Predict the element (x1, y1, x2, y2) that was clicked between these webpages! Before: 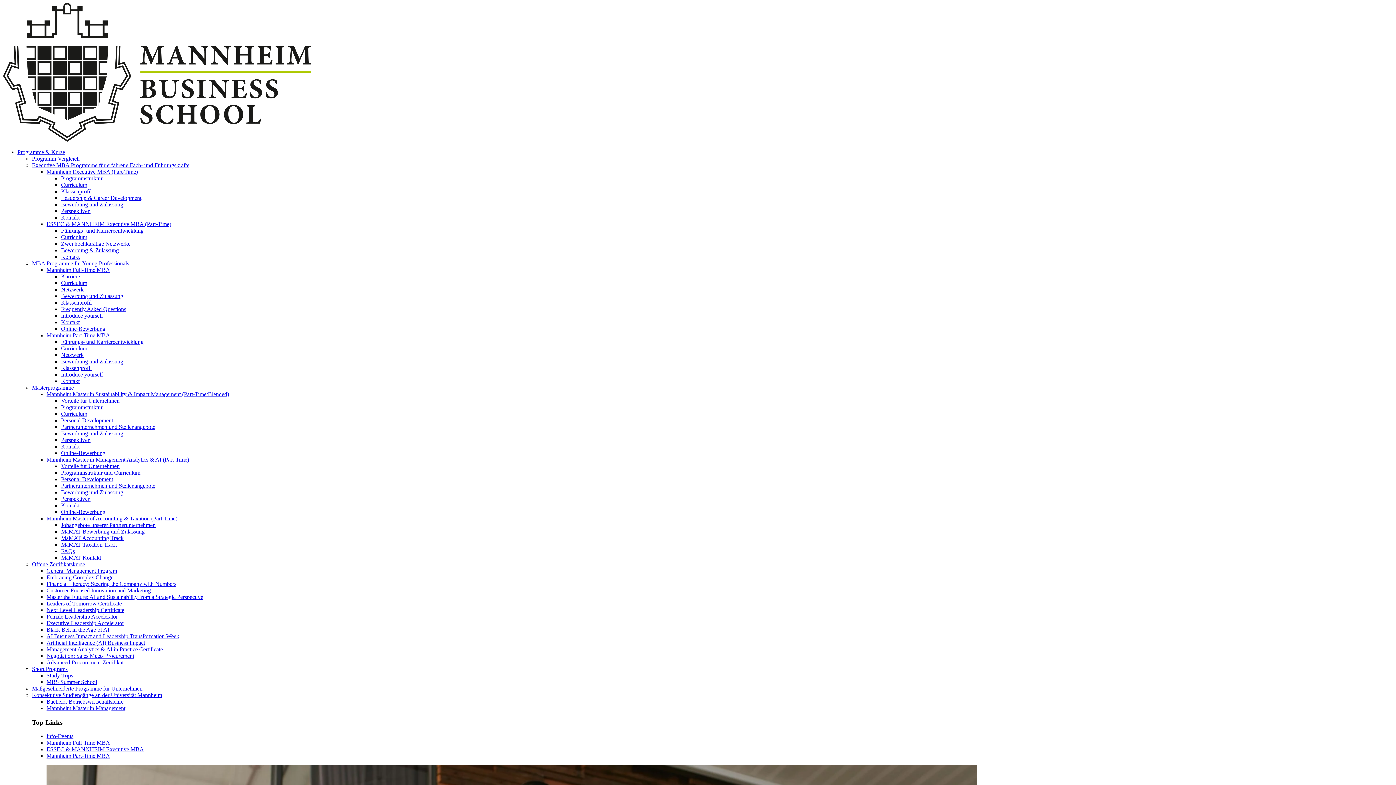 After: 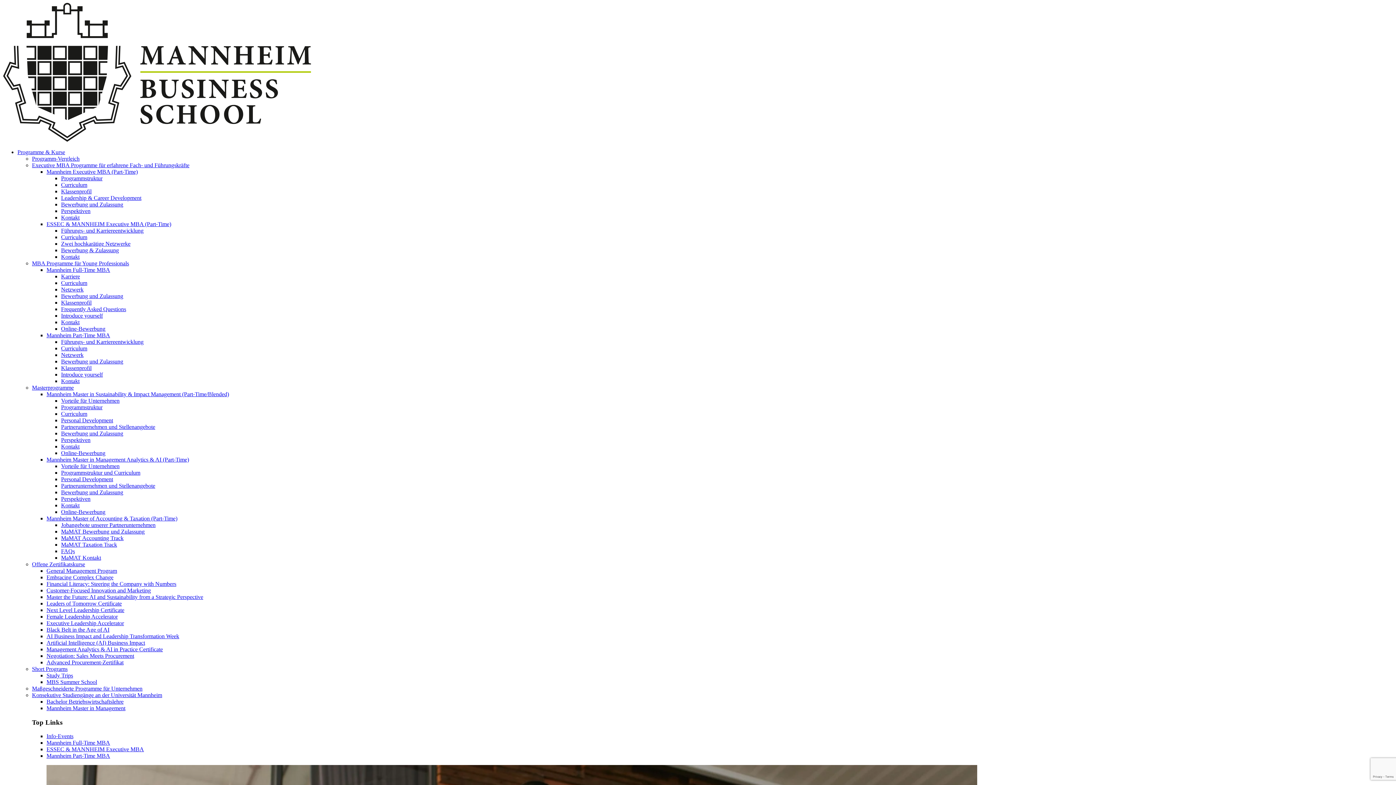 Action: bbox: (61, 247, 118, 253) label: Bewerbung & Zulassung